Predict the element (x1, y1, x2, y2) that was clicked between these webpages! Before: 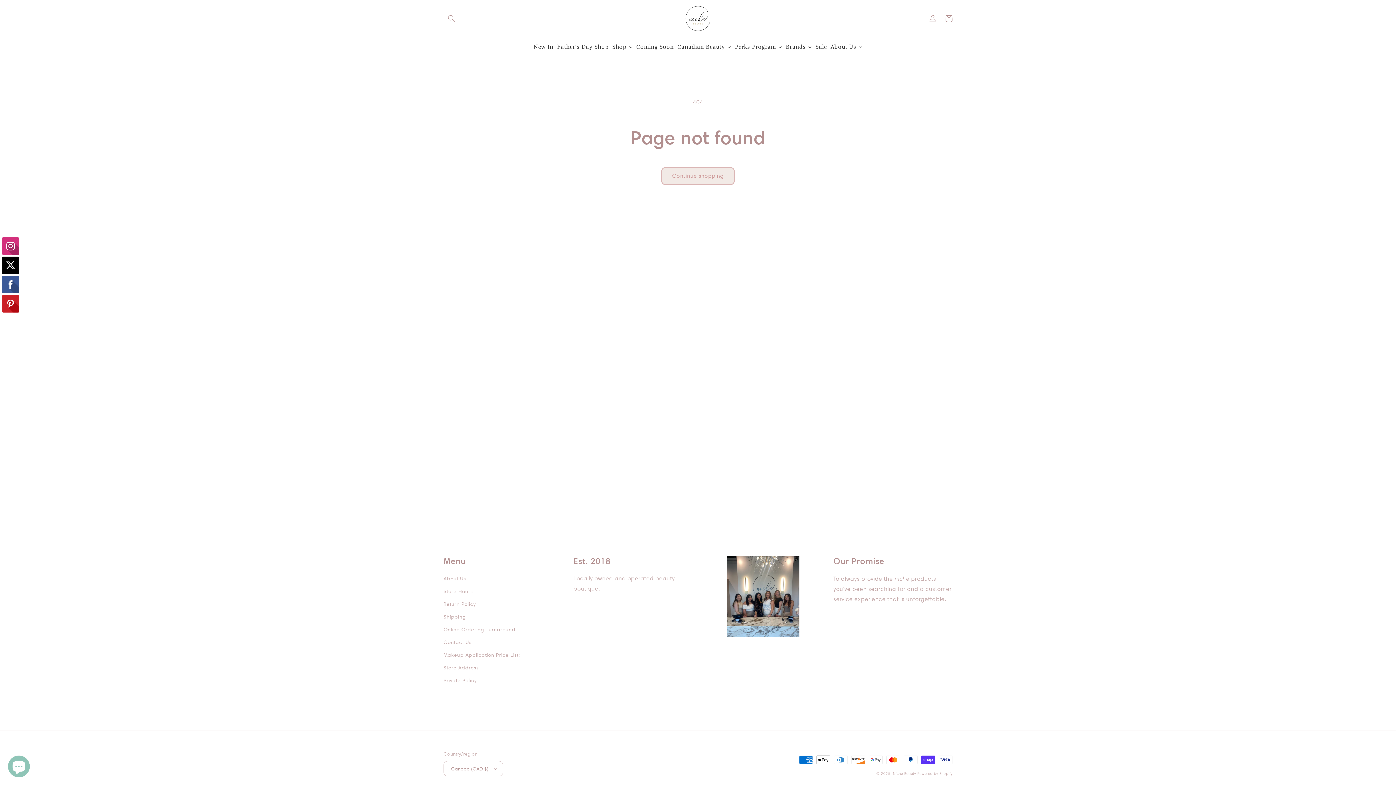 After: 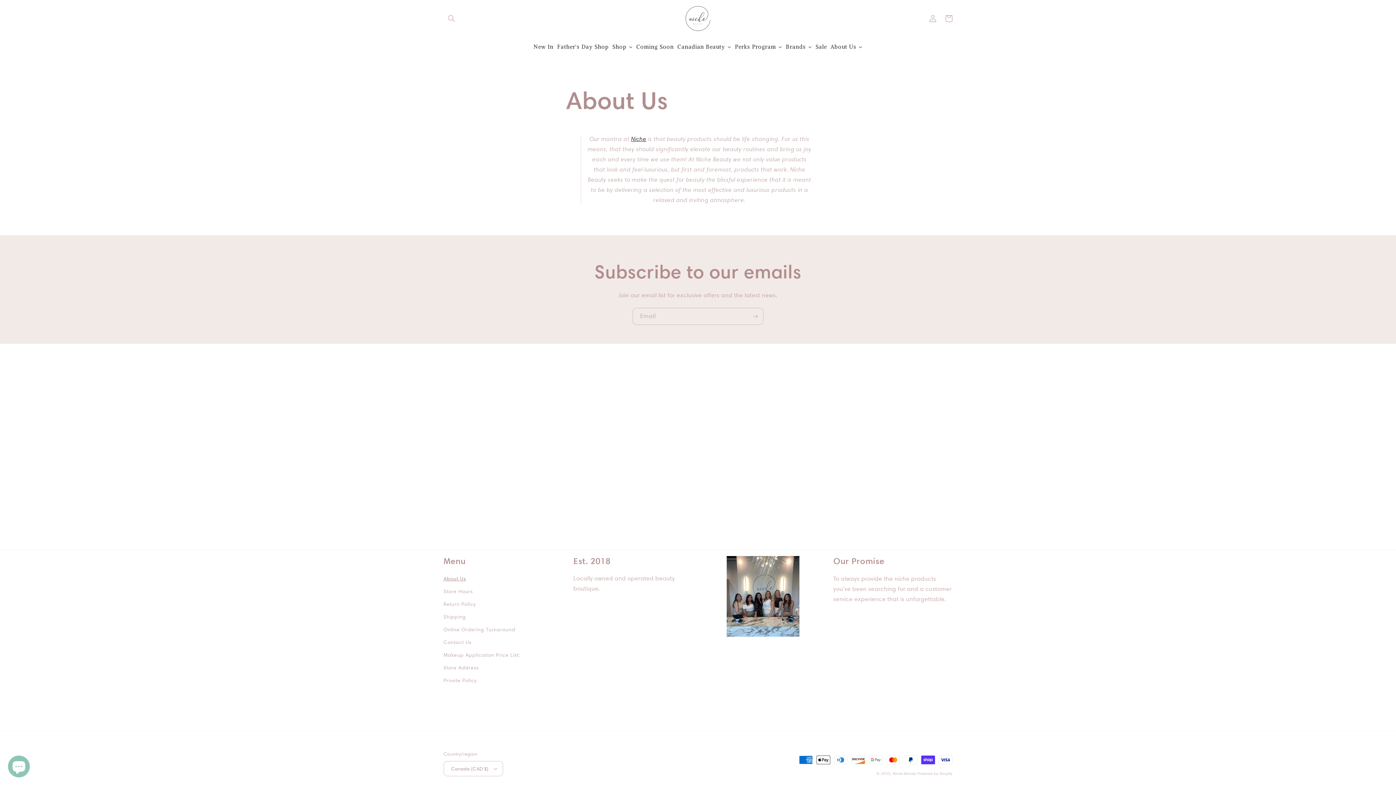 Action: label: About Us bbox: (443, 574, 466, 585)